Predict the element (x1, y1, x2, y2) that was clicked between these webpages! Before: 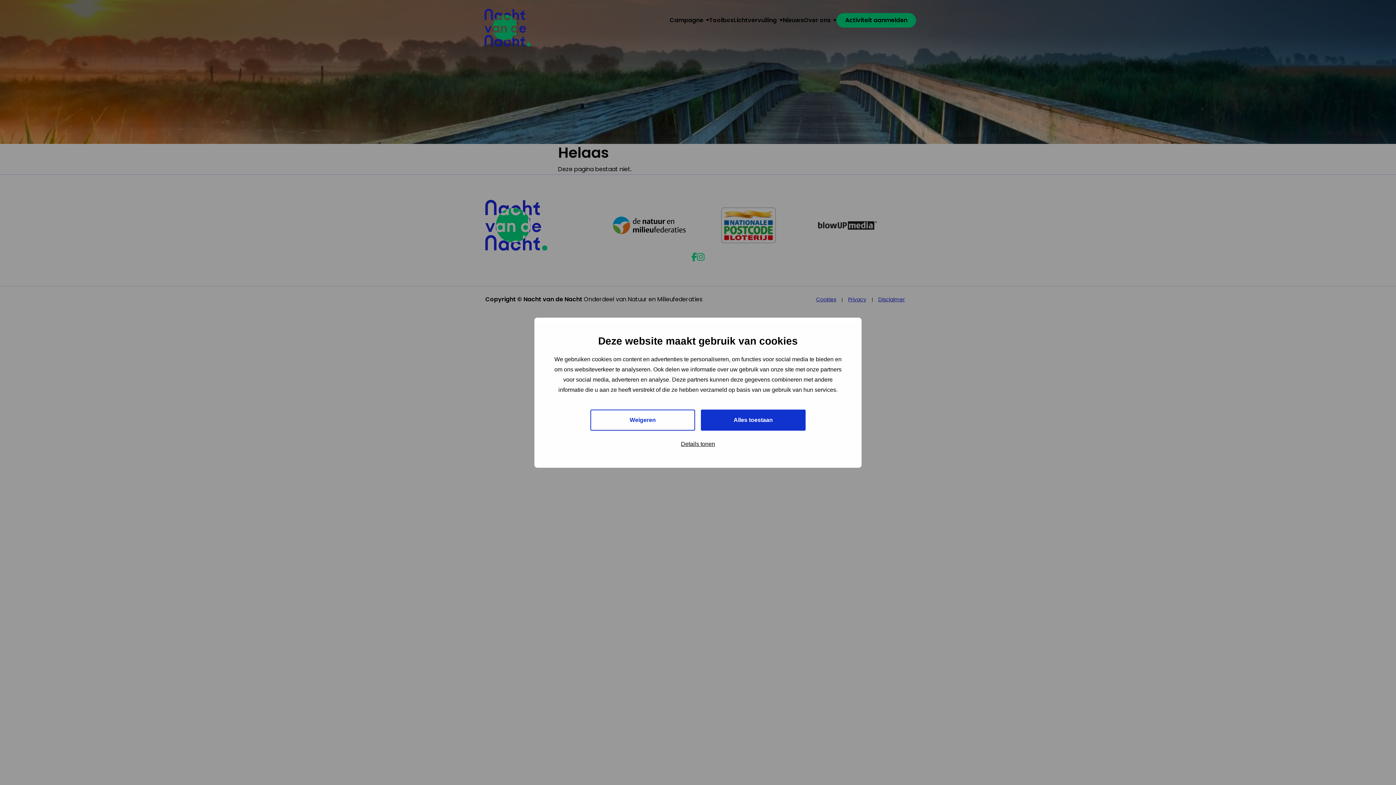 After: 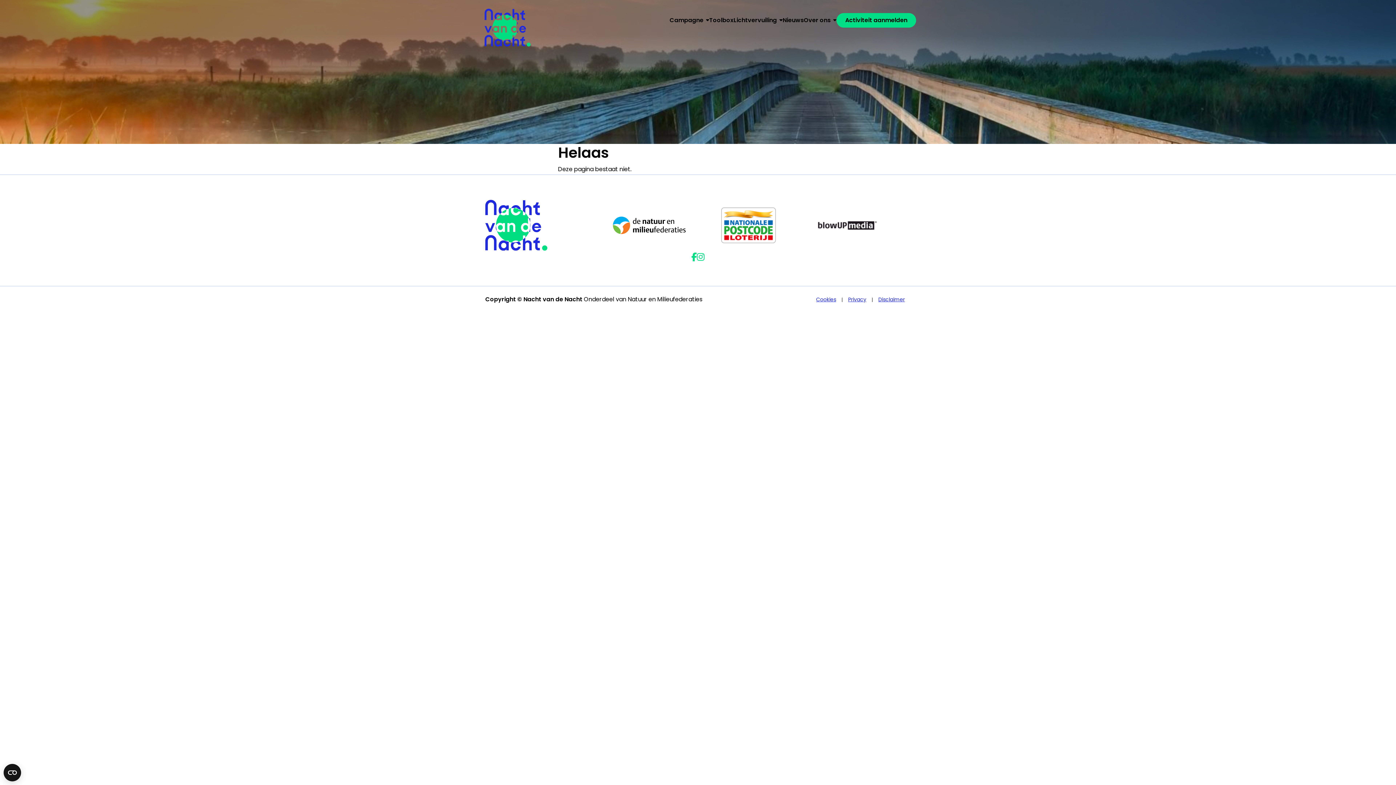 Action: label: Weigeren bbox: (590, 409, 695, 430)